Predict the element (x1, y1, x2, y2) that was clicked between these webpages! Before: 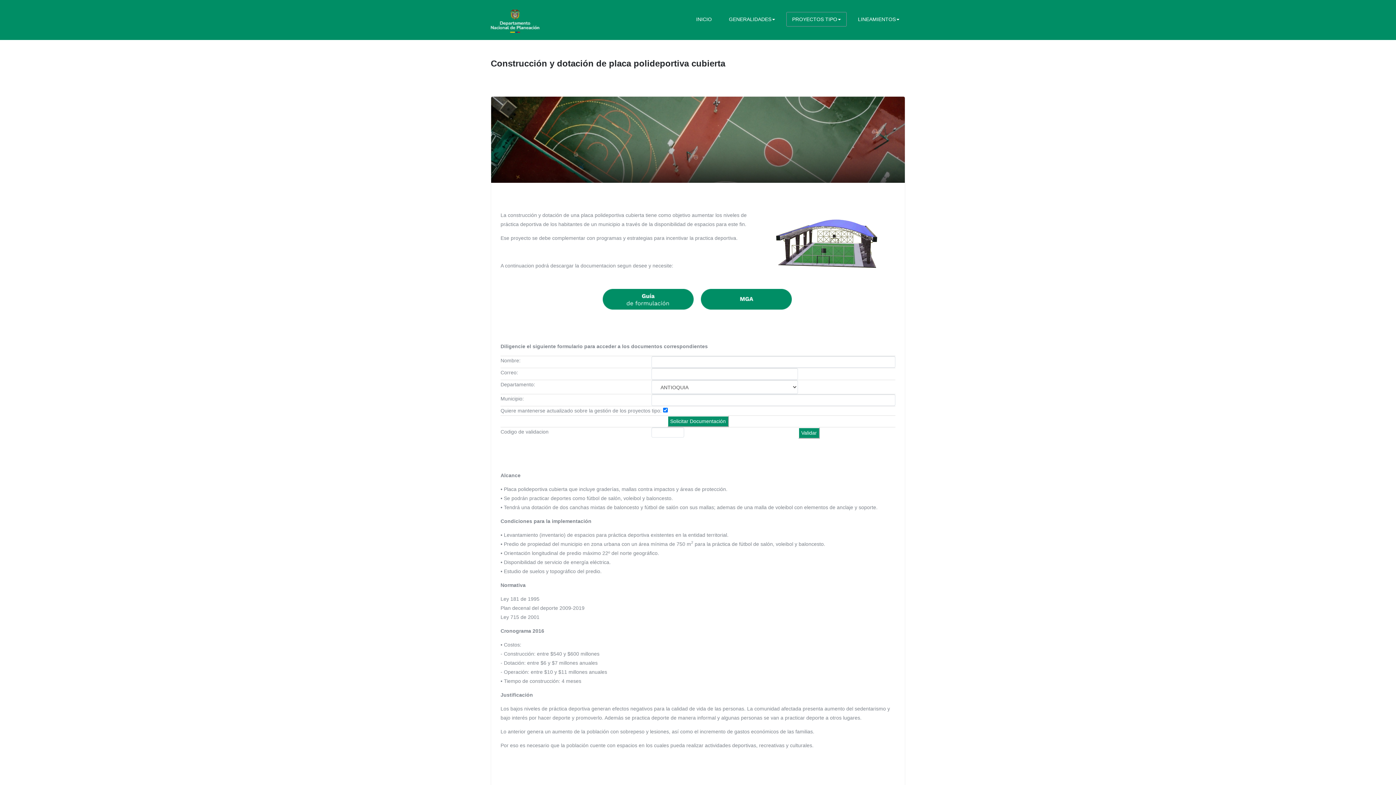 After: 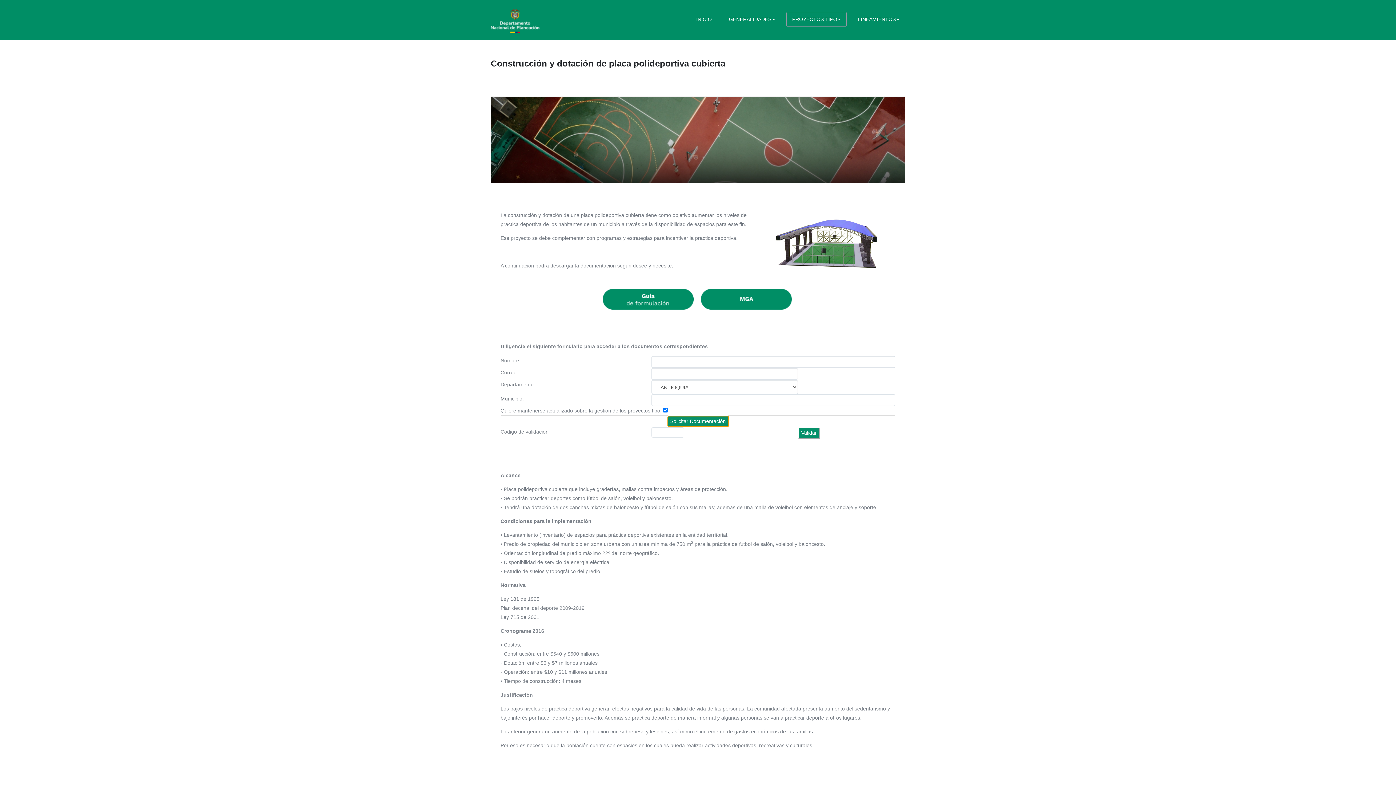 Action: label: Solicitar Documentación bbox: (667, 415, 728, 427)